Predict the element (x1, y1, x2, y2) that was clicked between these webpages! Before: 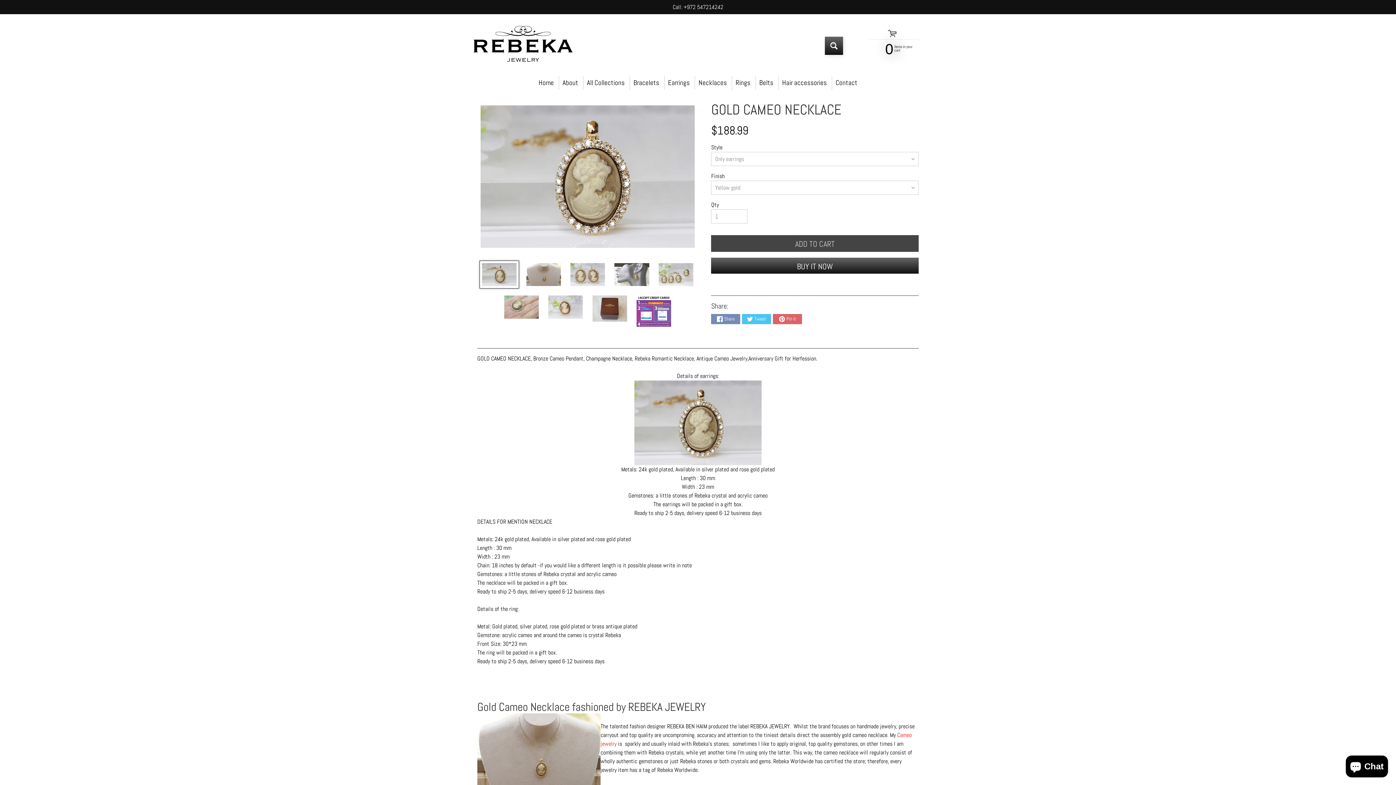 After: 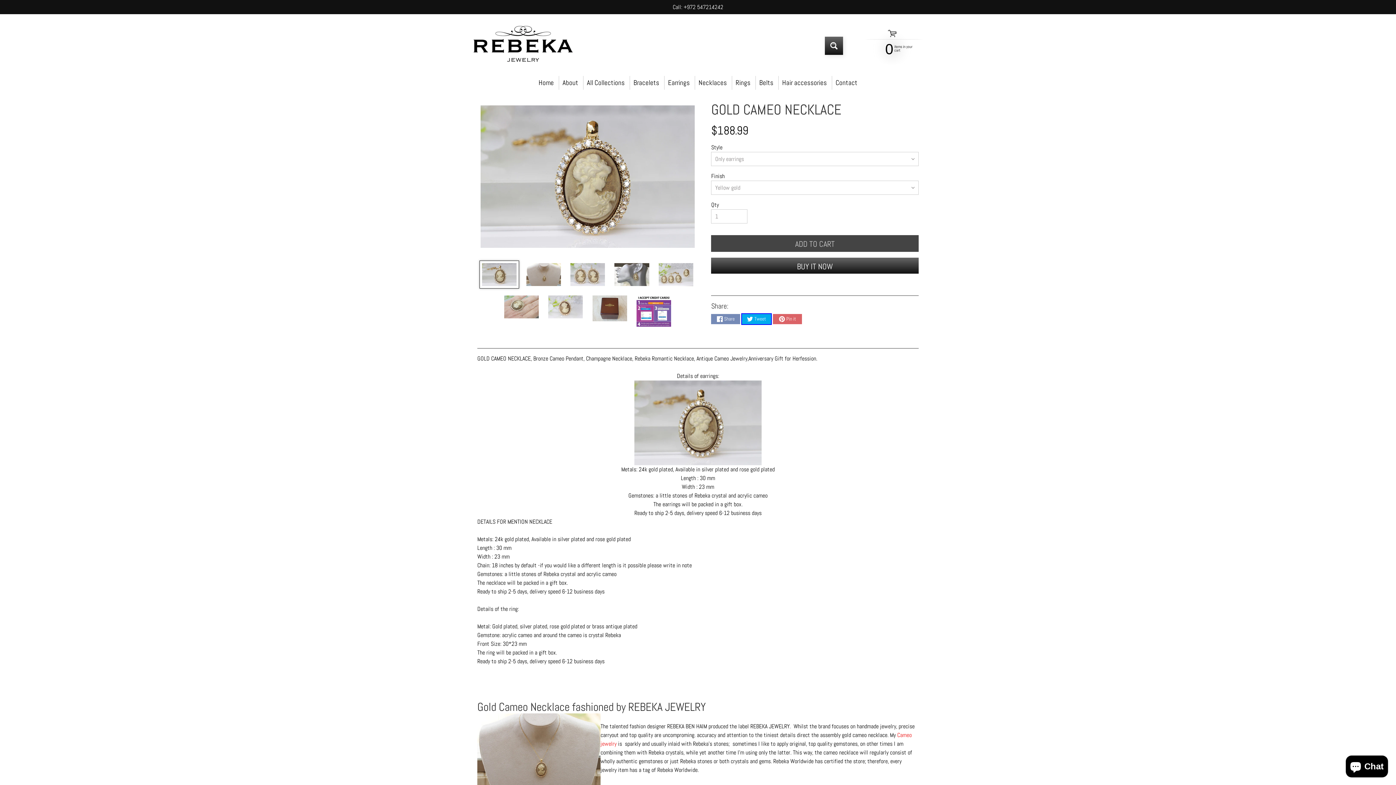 Action: label: Tweet bbox: (742, 314, 771, 324)